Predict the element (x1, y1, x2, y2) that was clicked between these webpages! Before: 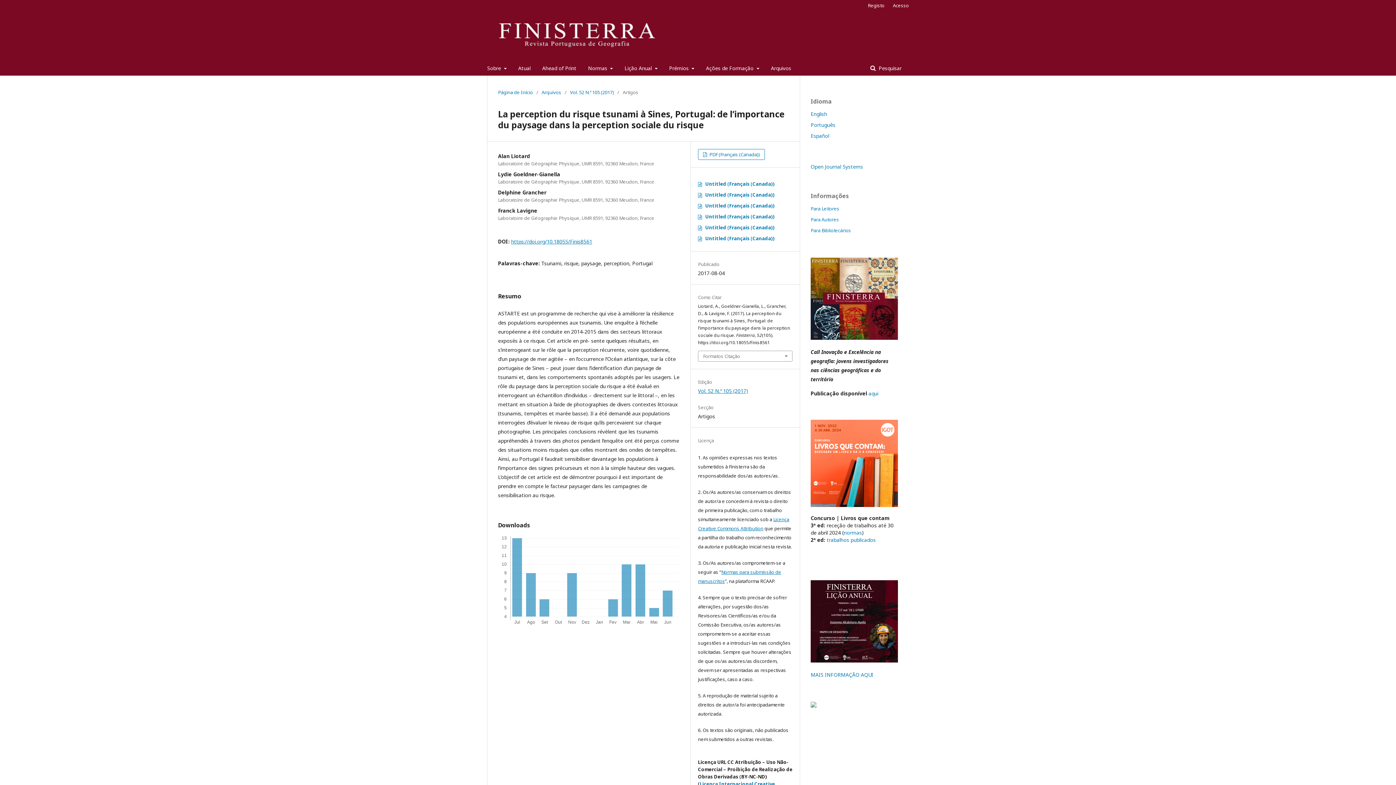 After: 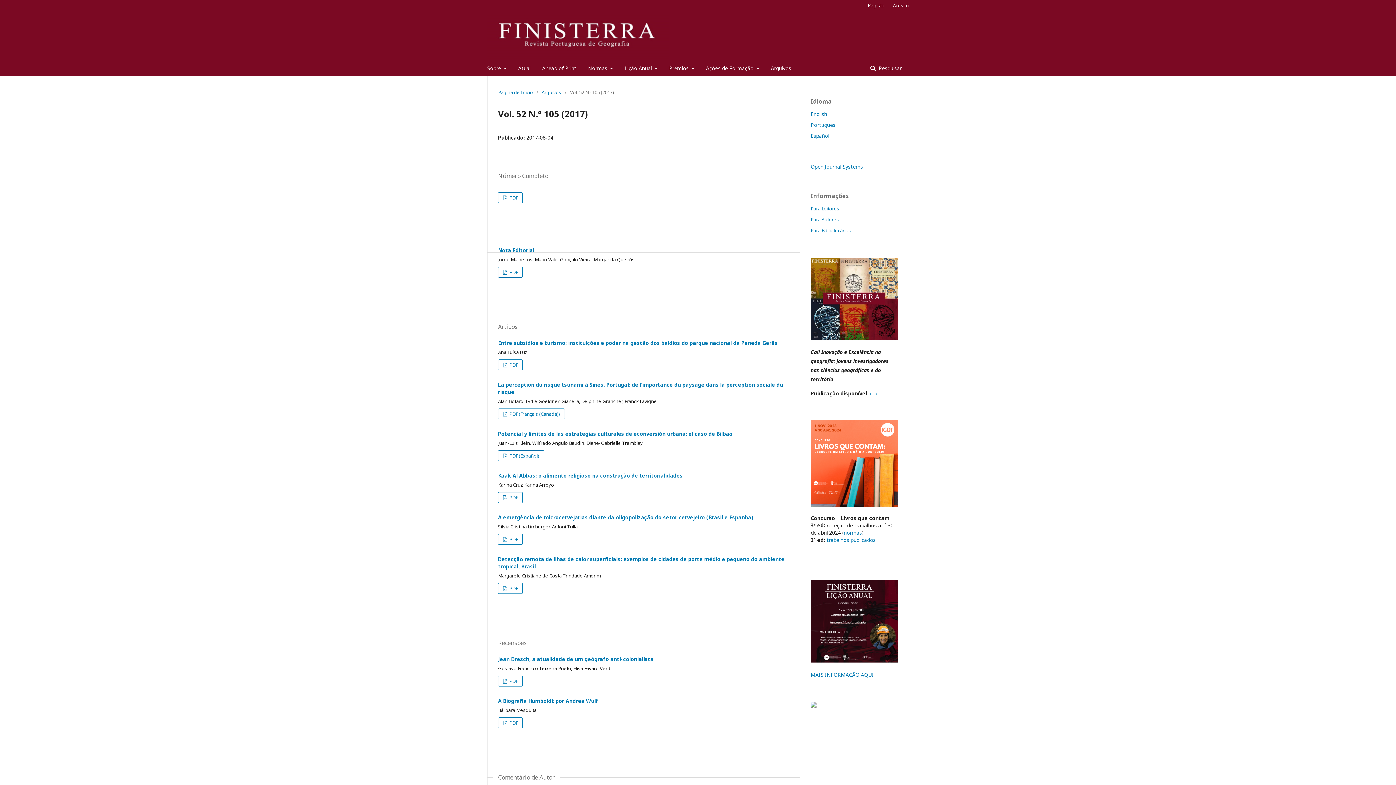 Action: label: Vol. 52 N.º 105 (2017) bbox: (570, 88, 614, 96)